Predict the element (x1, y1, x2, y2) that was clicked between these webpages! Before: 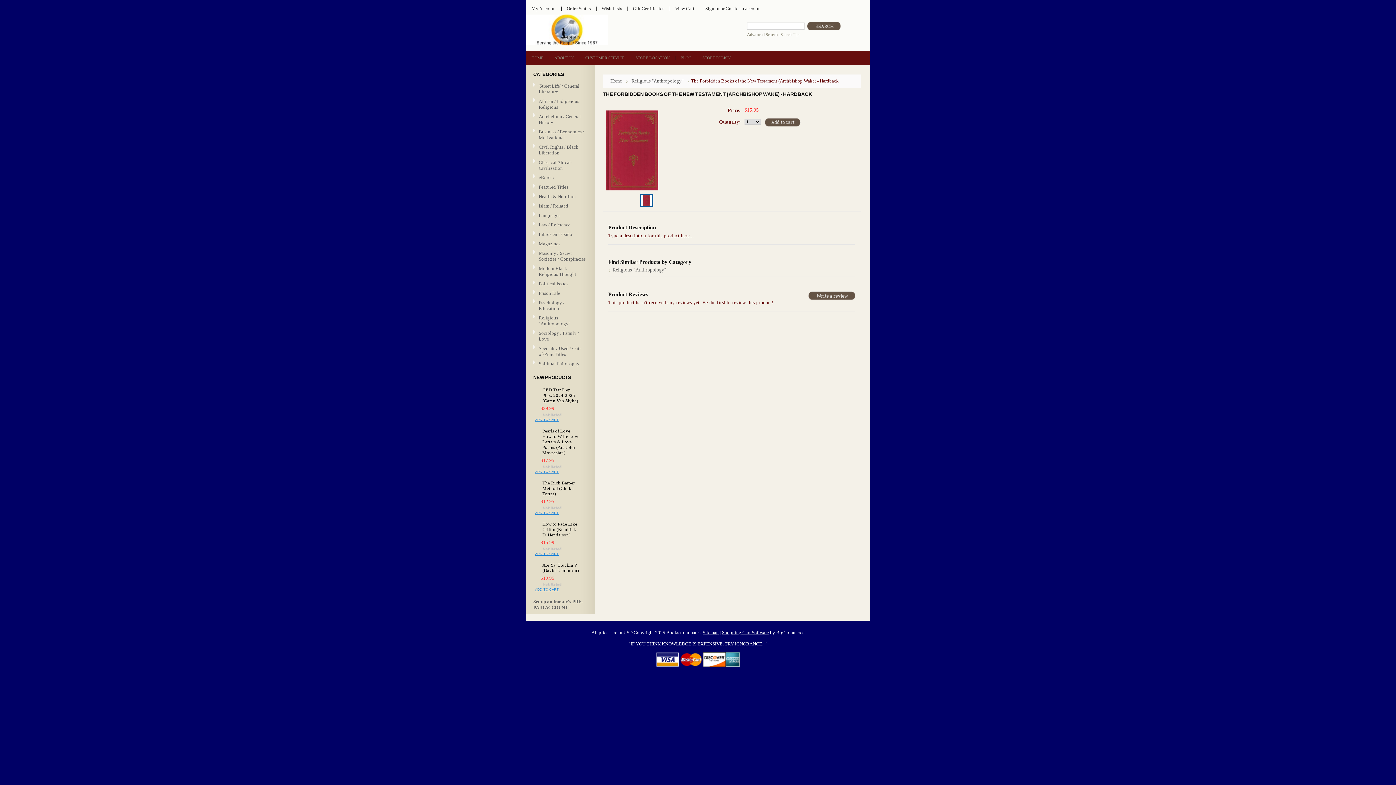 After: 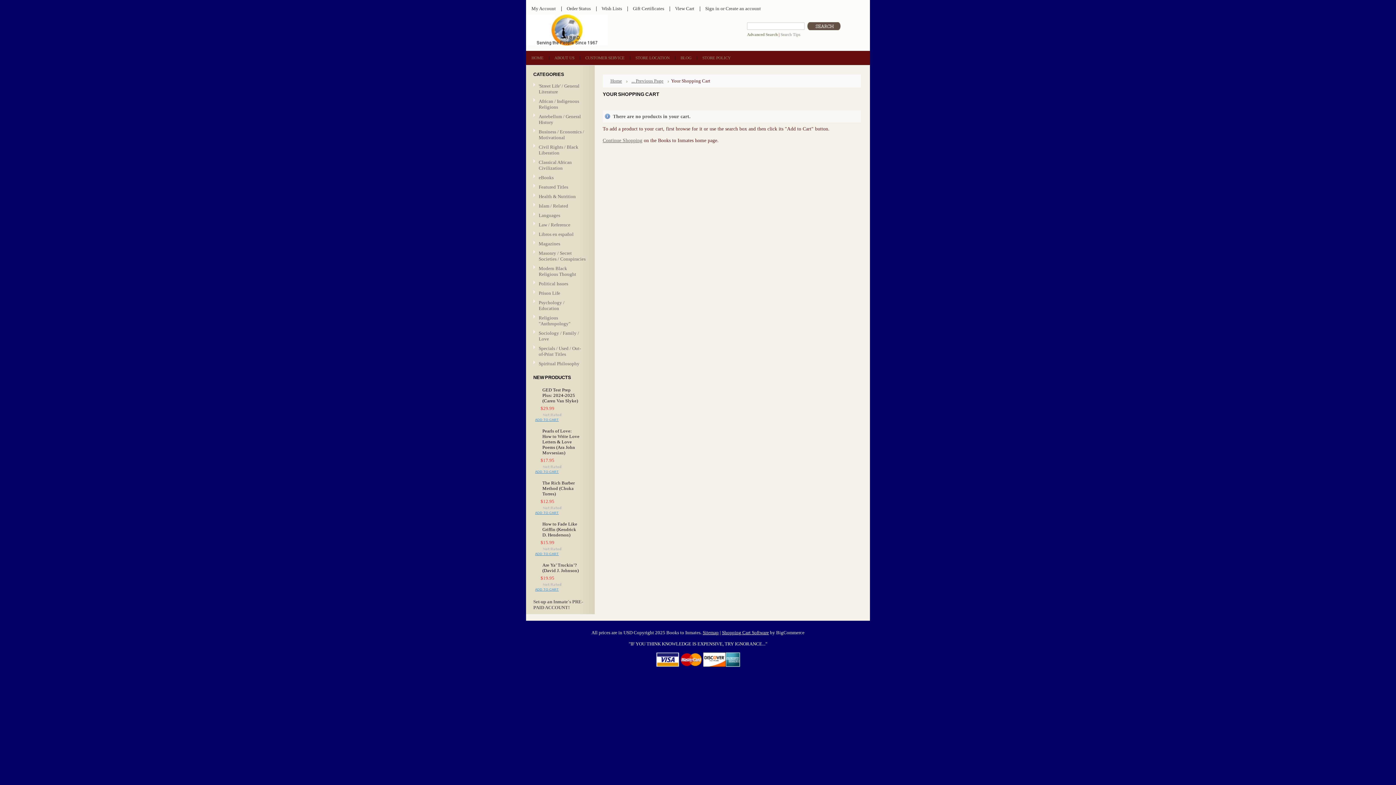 Action: bbox: (669, 5, 700, 11) label: View Cart